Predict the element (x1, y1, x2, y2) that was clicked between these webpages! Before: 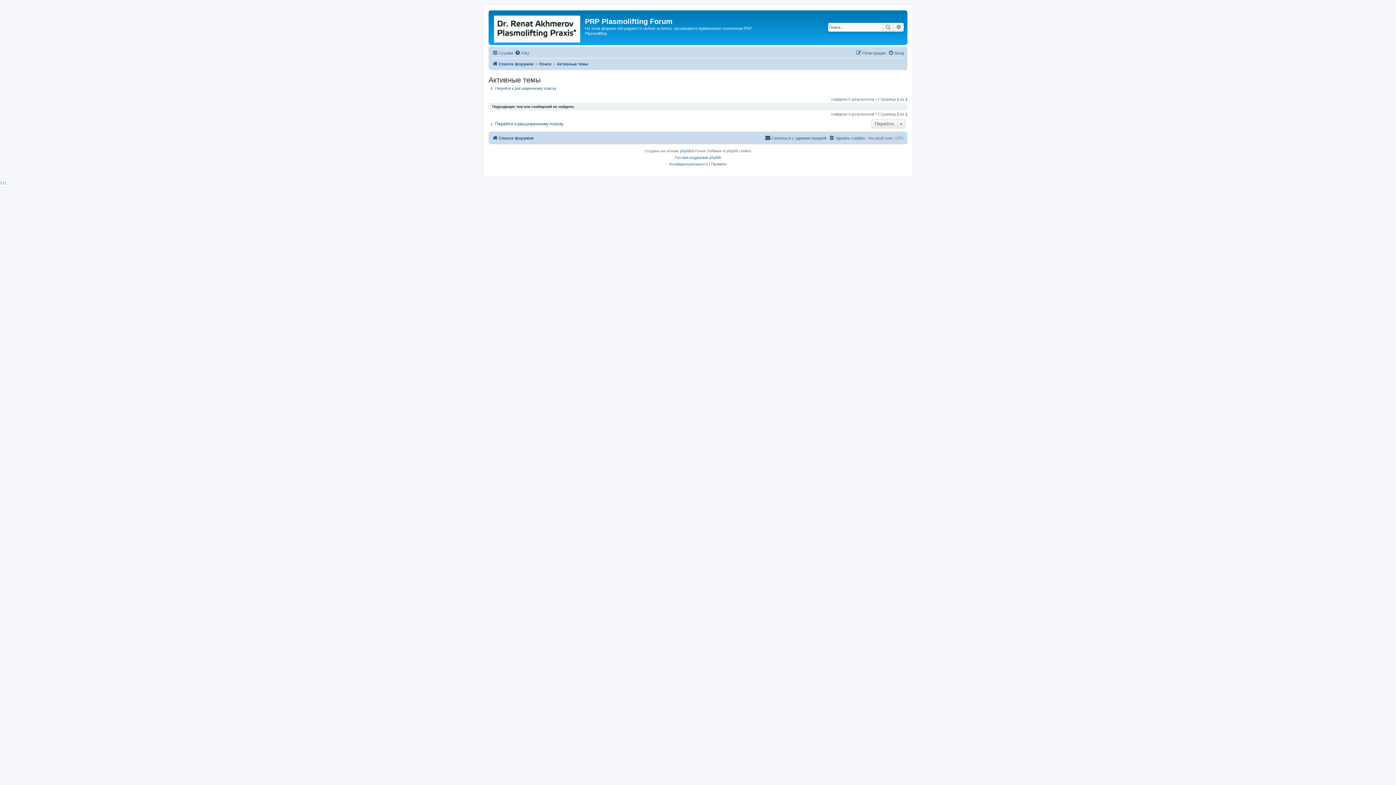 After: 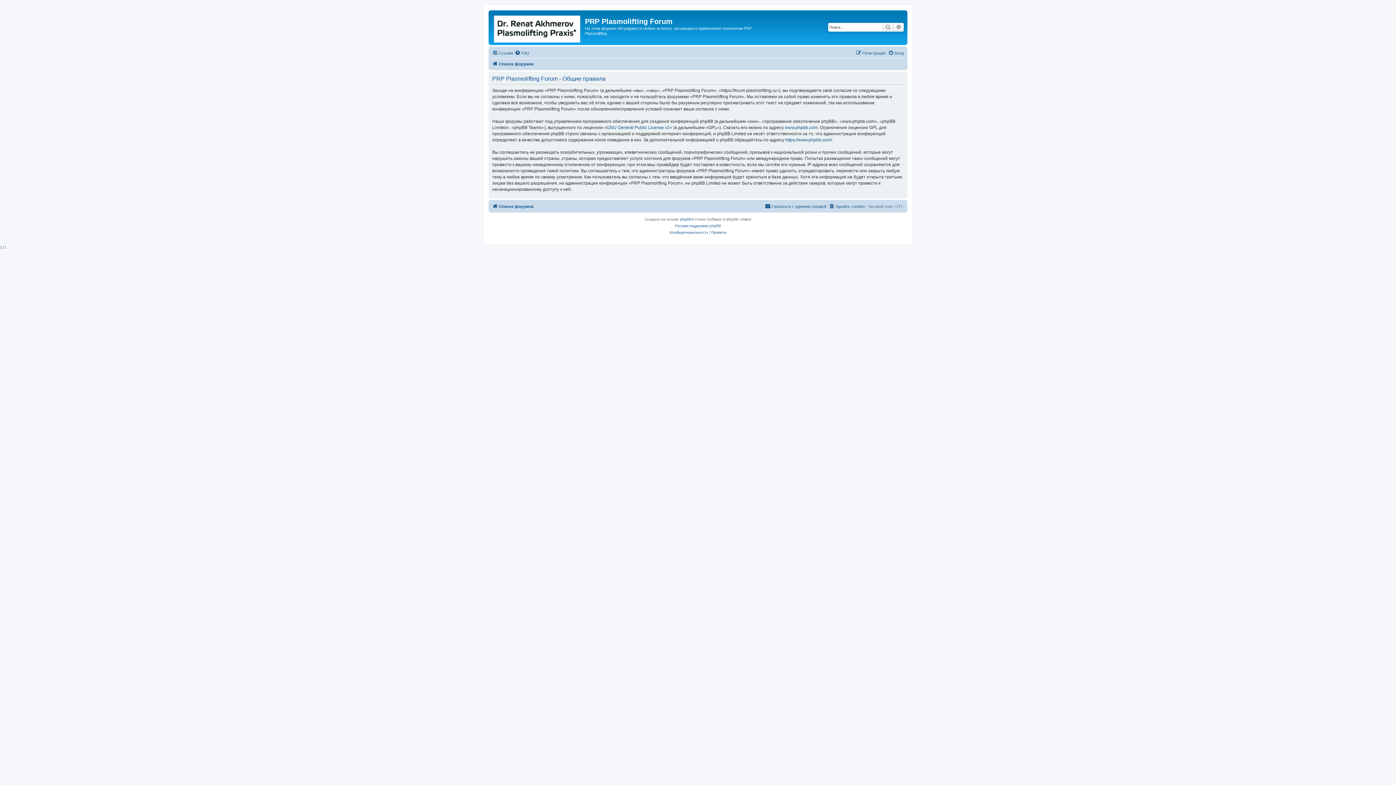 Action: bbox: (711, 160, 726, 167) label: Правила